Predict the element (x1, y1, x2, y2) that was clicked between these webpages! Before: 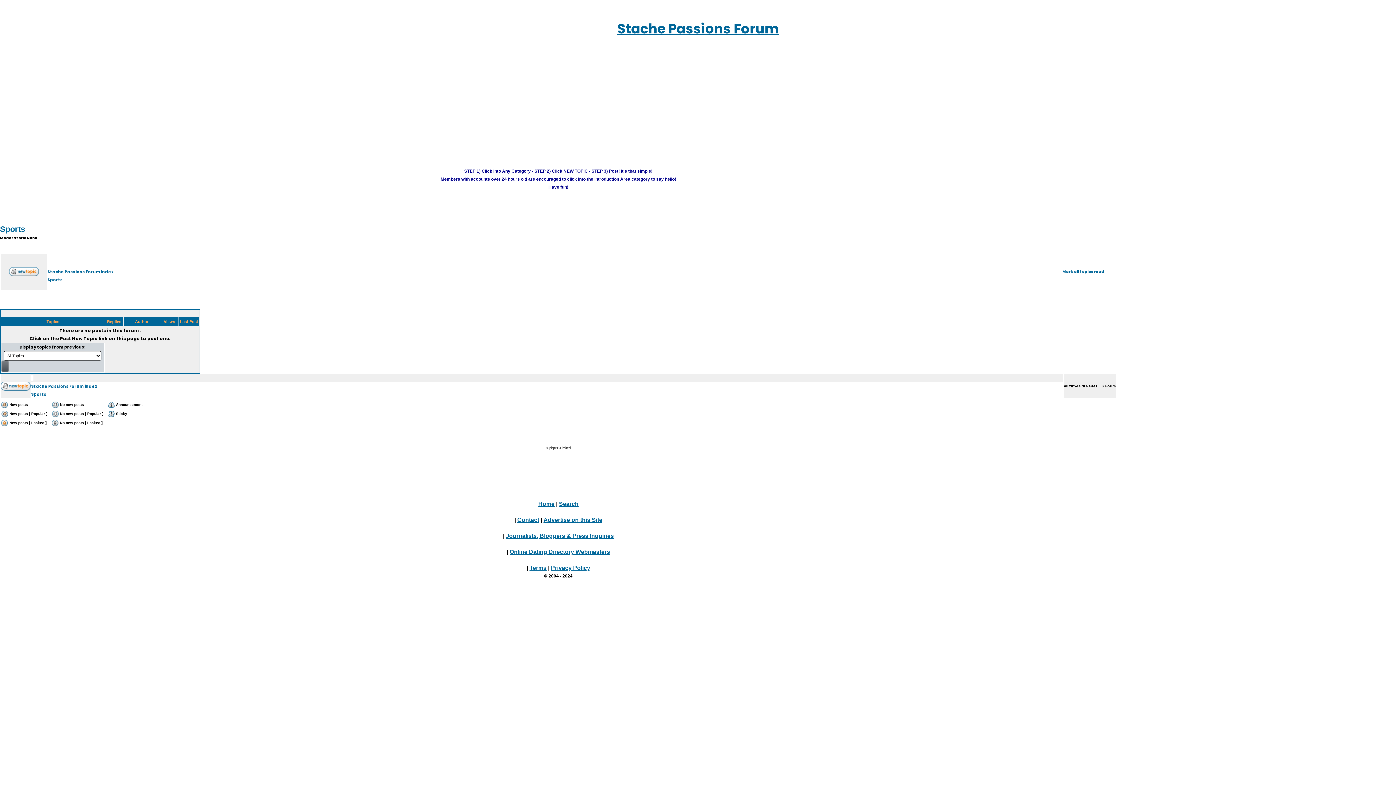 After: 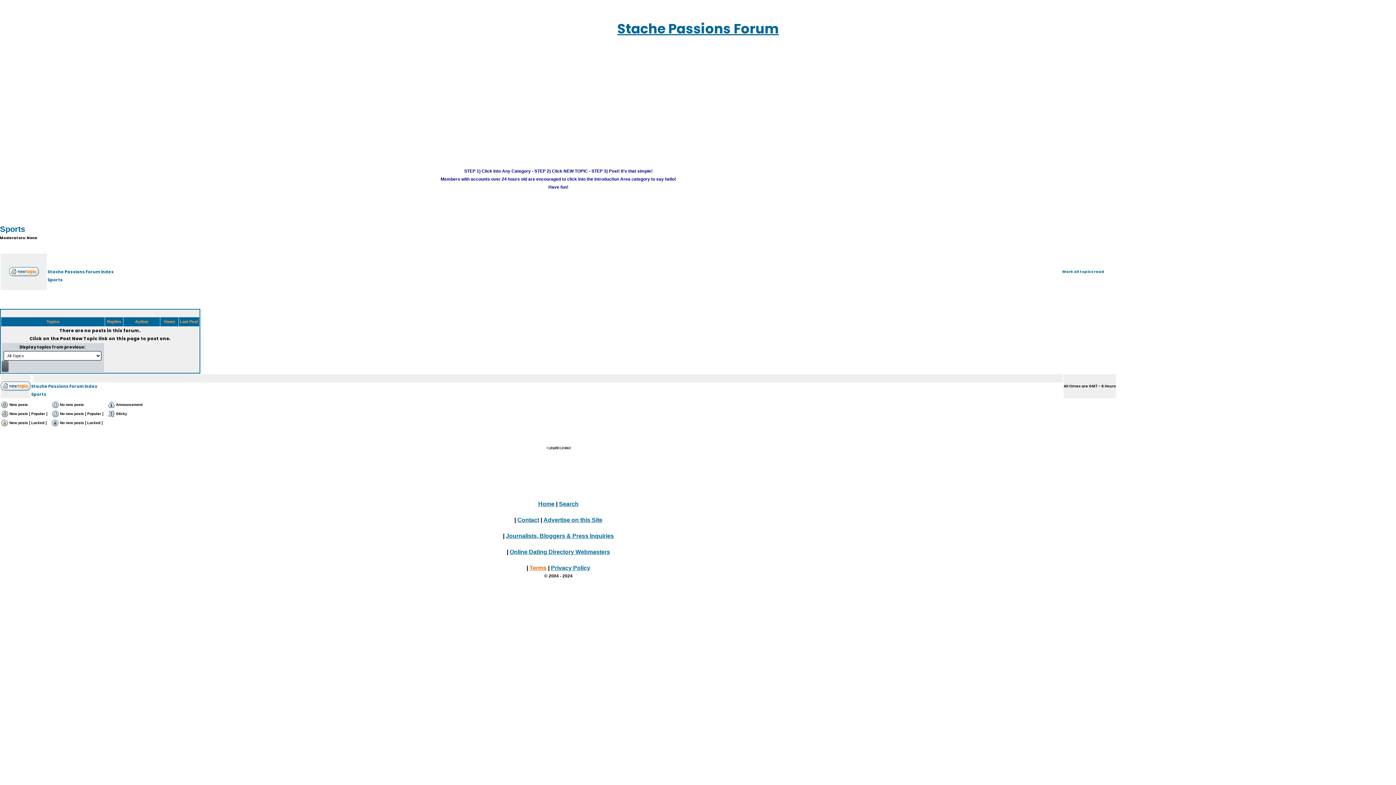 Action: label: Terms bbox: (529, 565, 546, 571)